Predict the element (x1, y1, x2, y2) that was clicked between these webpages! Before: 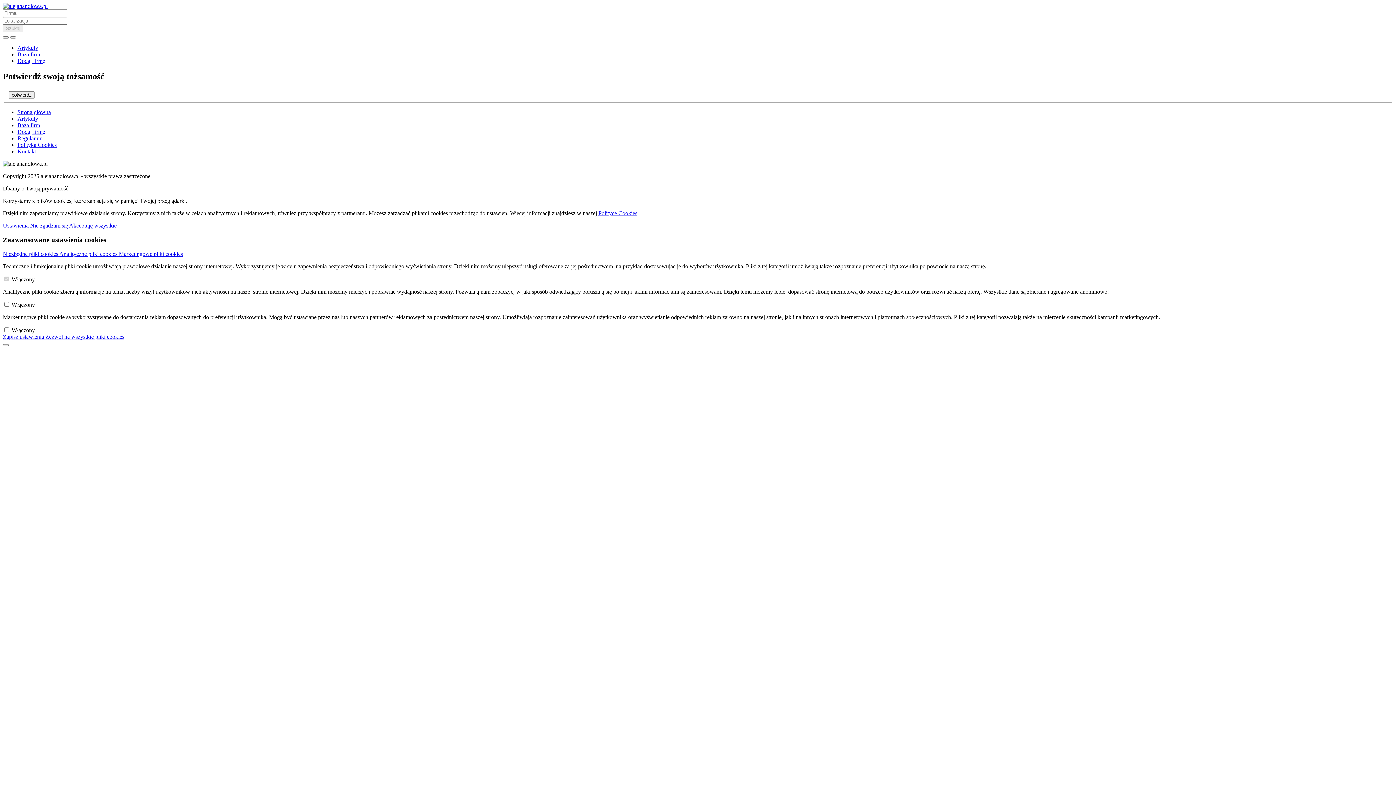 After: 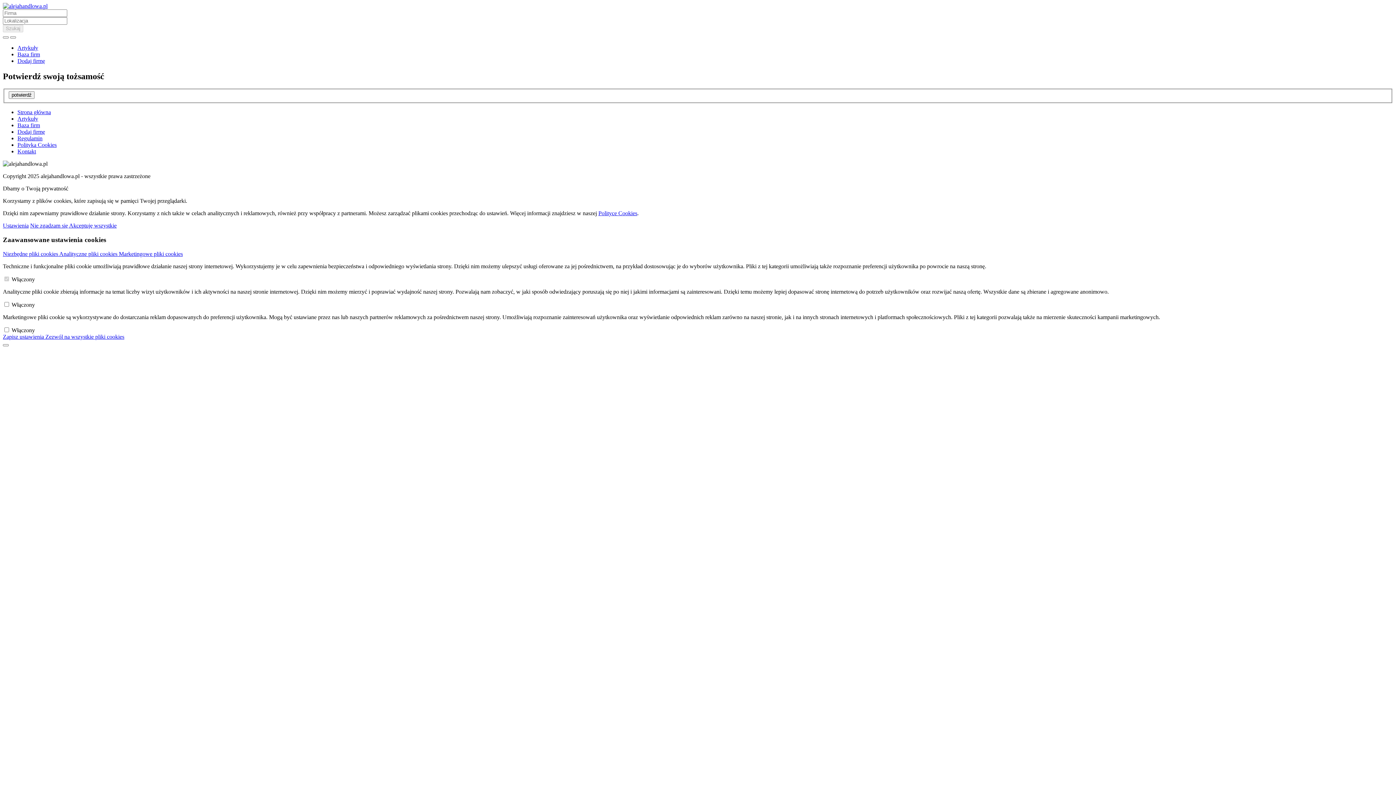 Action: bbox: (17, 128, 45, 135) label: Dodaj firmę